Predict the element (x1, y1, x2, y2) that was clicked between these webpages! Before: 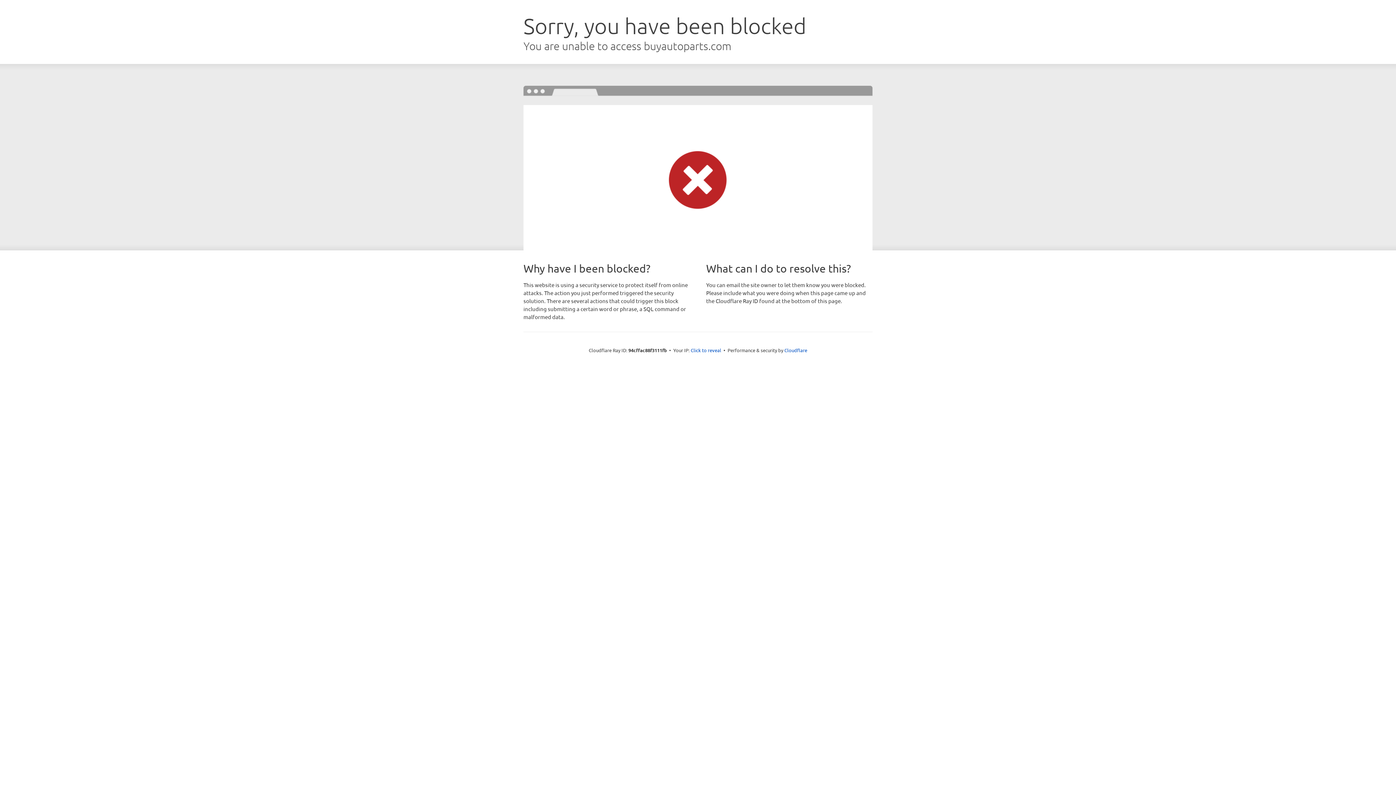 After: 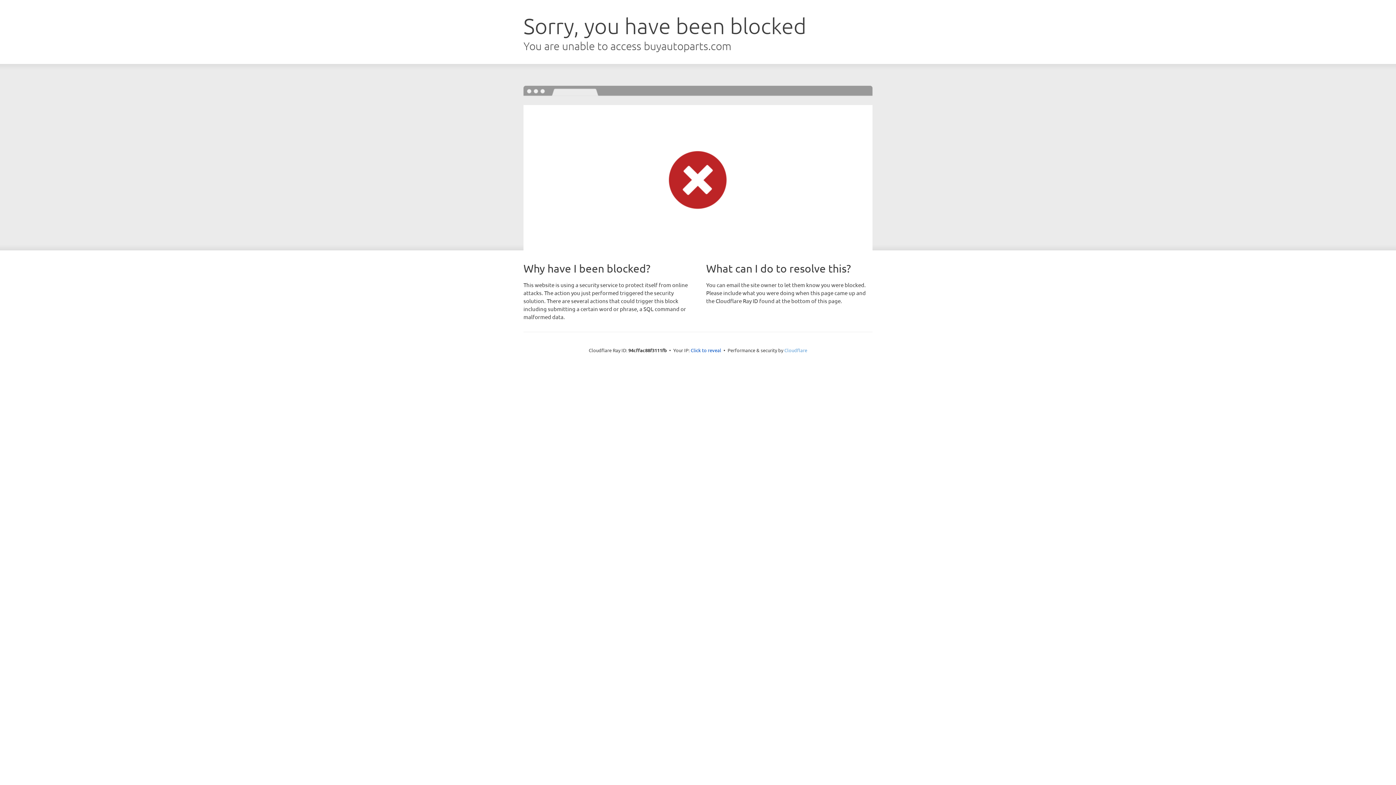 Action: bbox: (784, 347, 807, 353) label: Cloudflare